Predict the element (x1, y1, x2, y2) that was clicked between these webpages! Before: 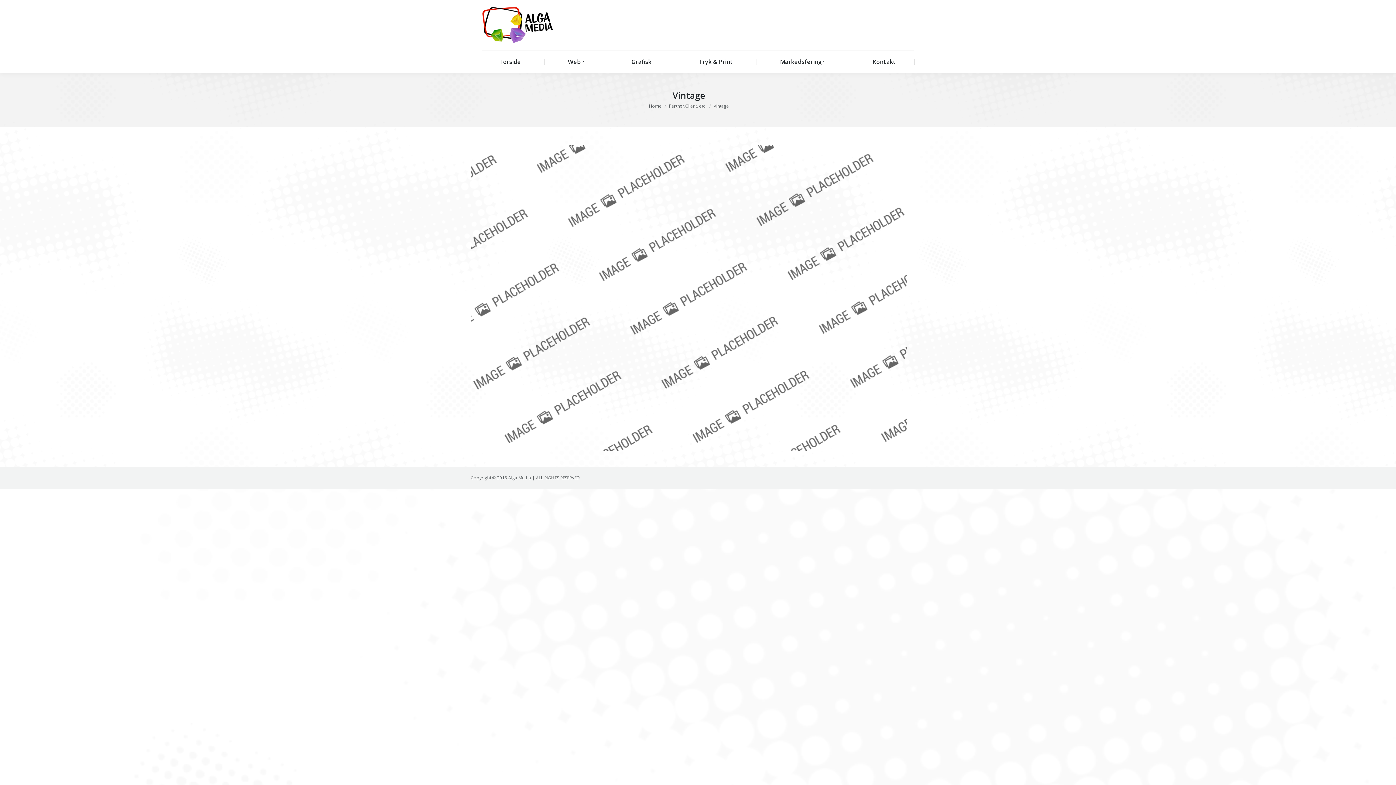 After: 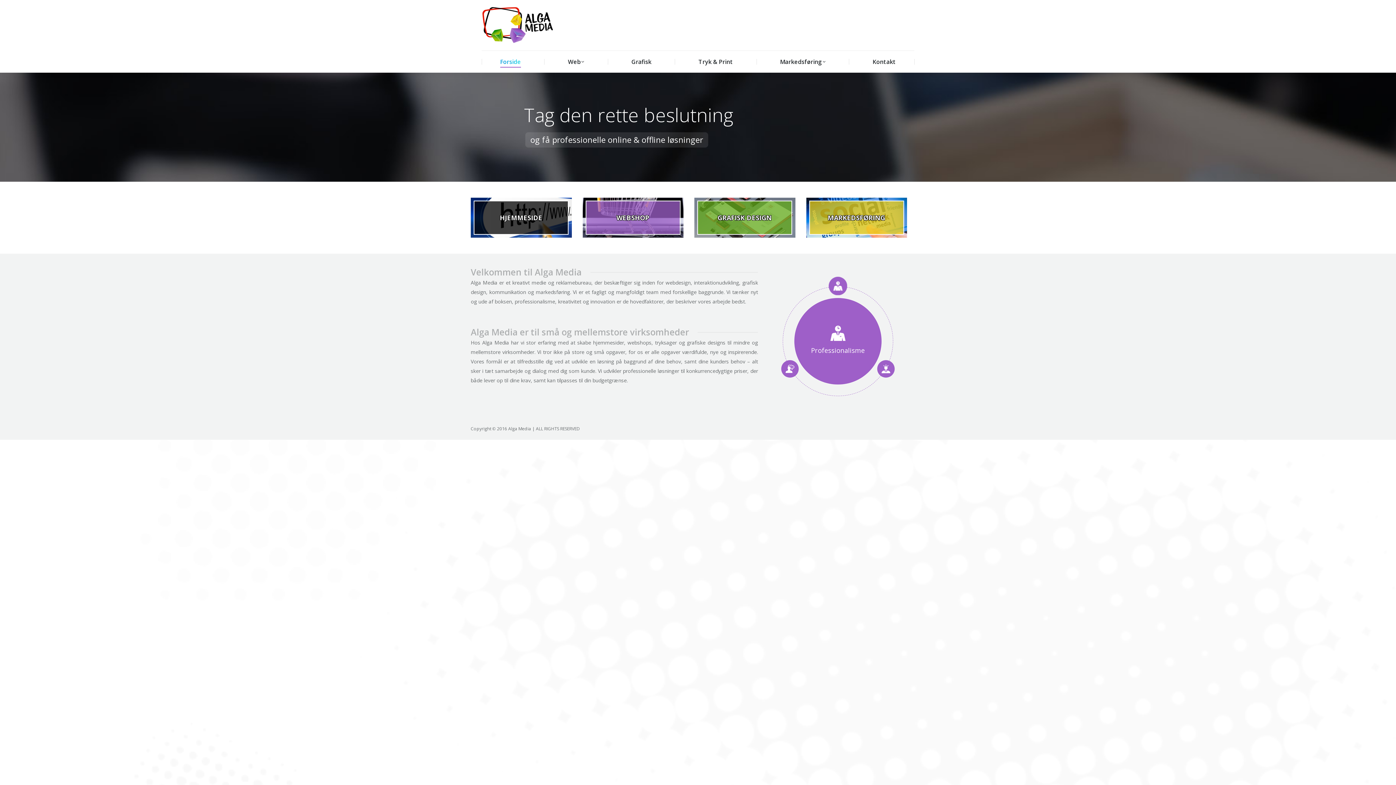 Action: bbox: (481, 6, 553, 43)